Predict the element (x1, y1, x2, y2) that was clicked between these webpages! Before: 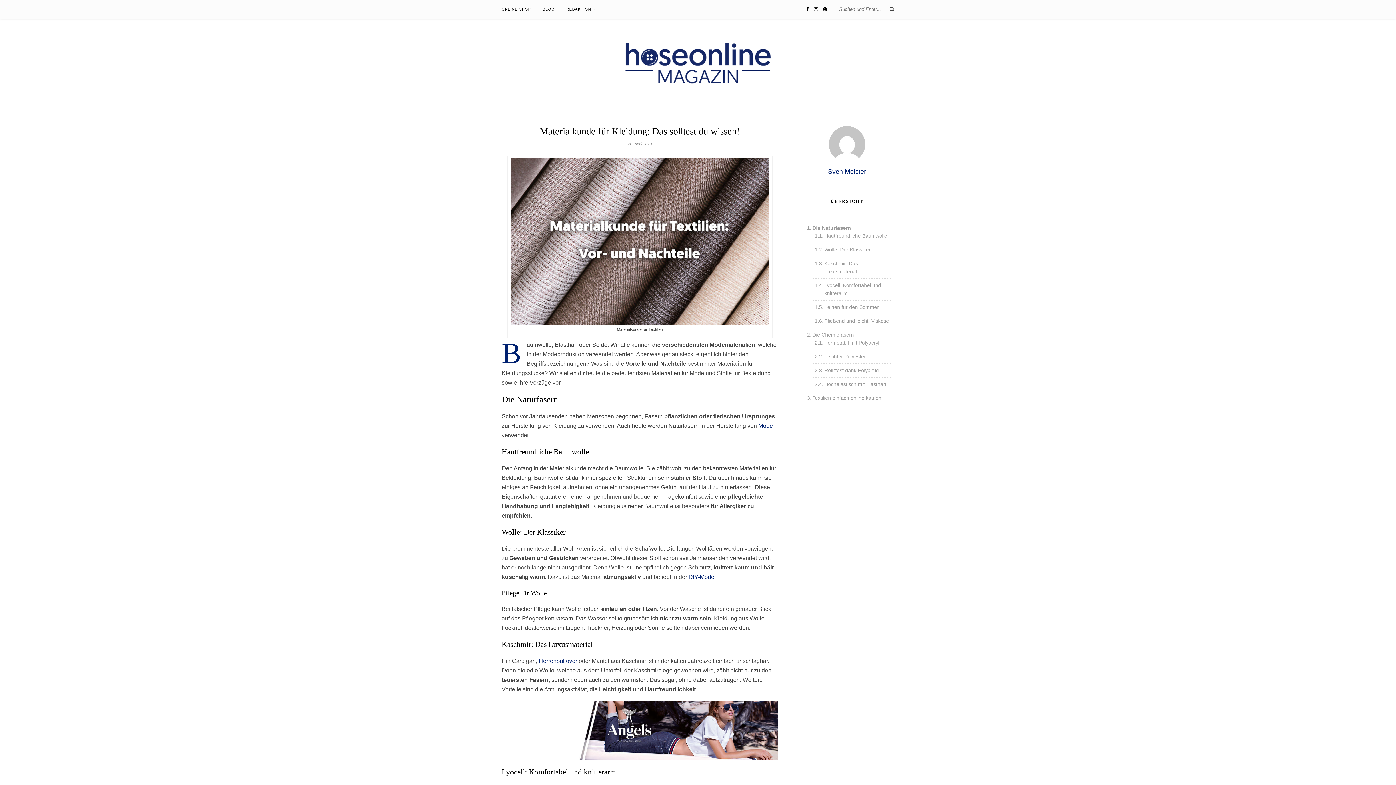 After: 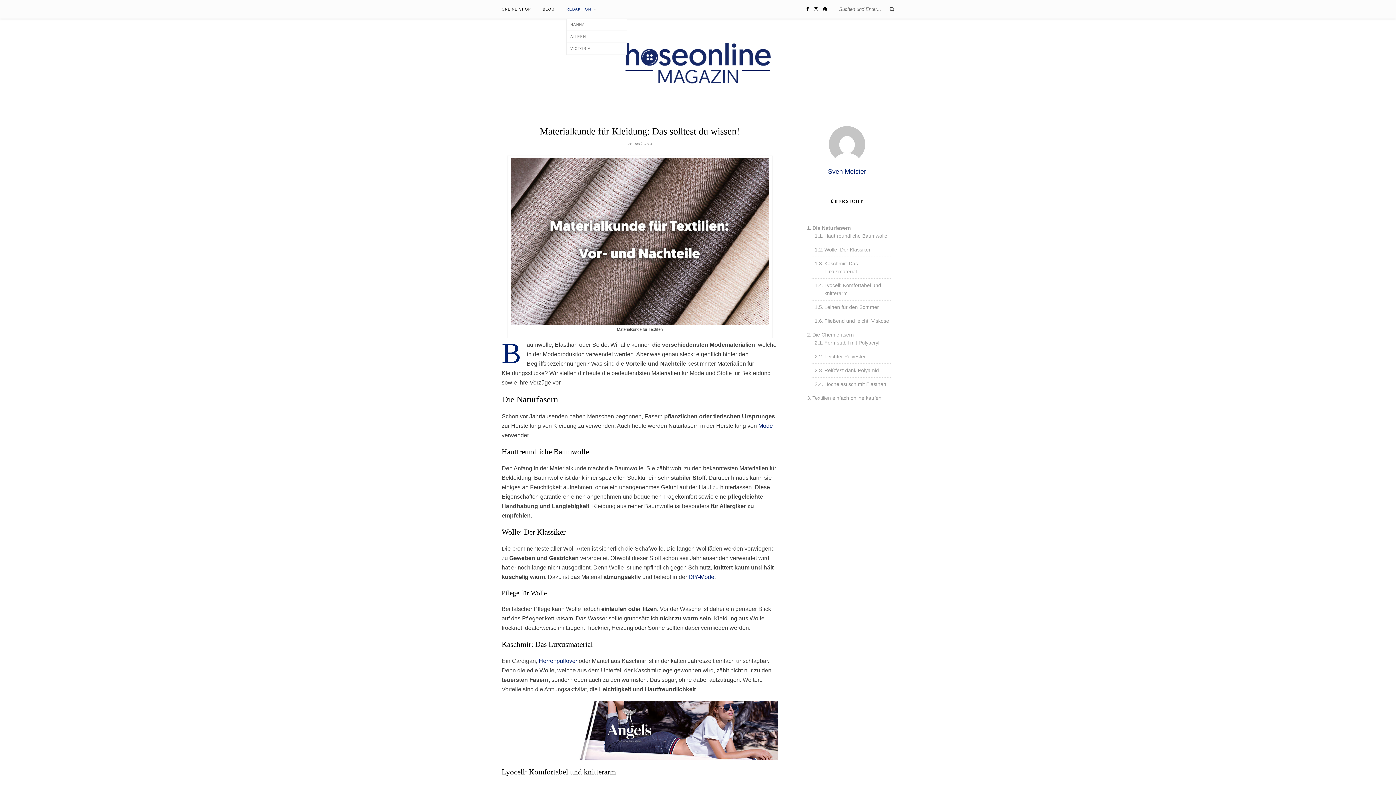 Action: bbox: (566, 0, 596, 18) label: REDAKTION